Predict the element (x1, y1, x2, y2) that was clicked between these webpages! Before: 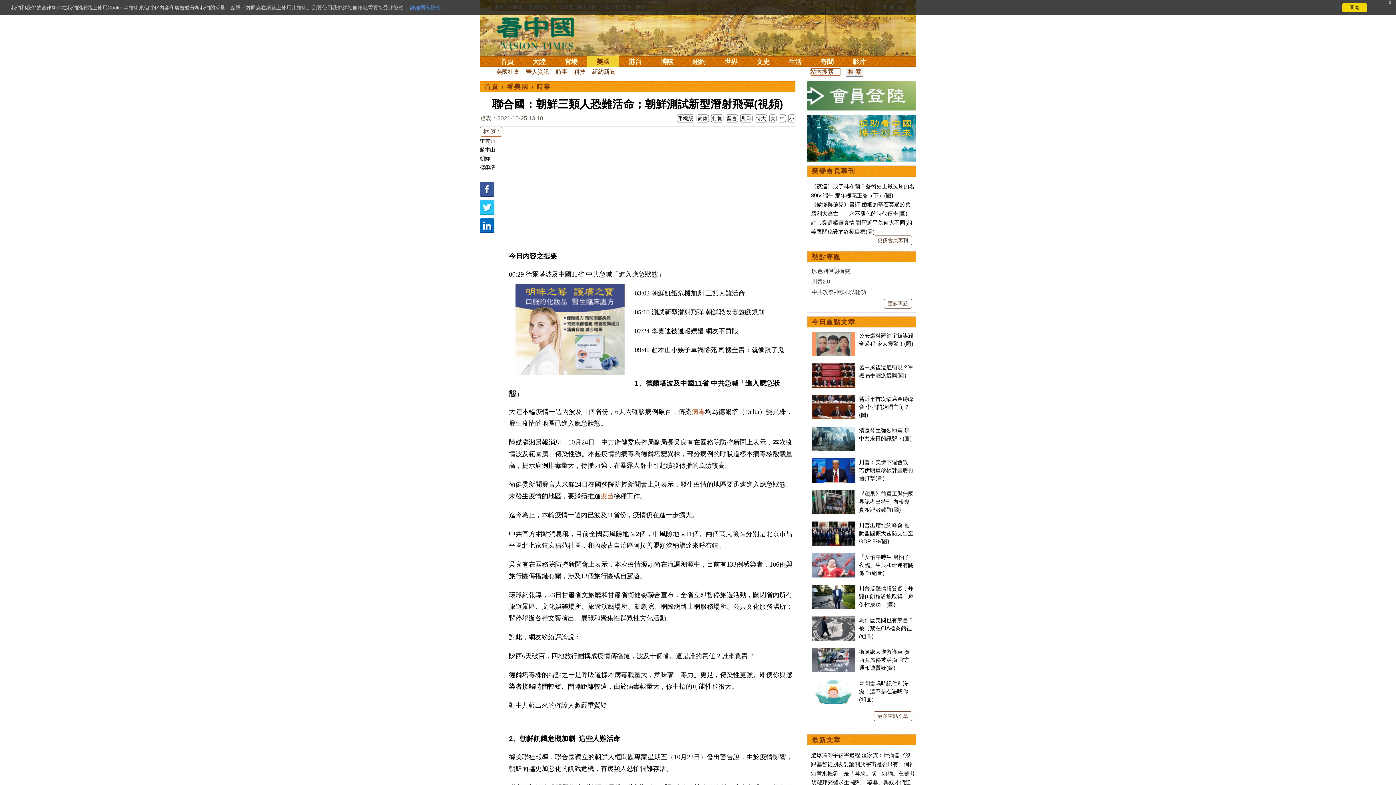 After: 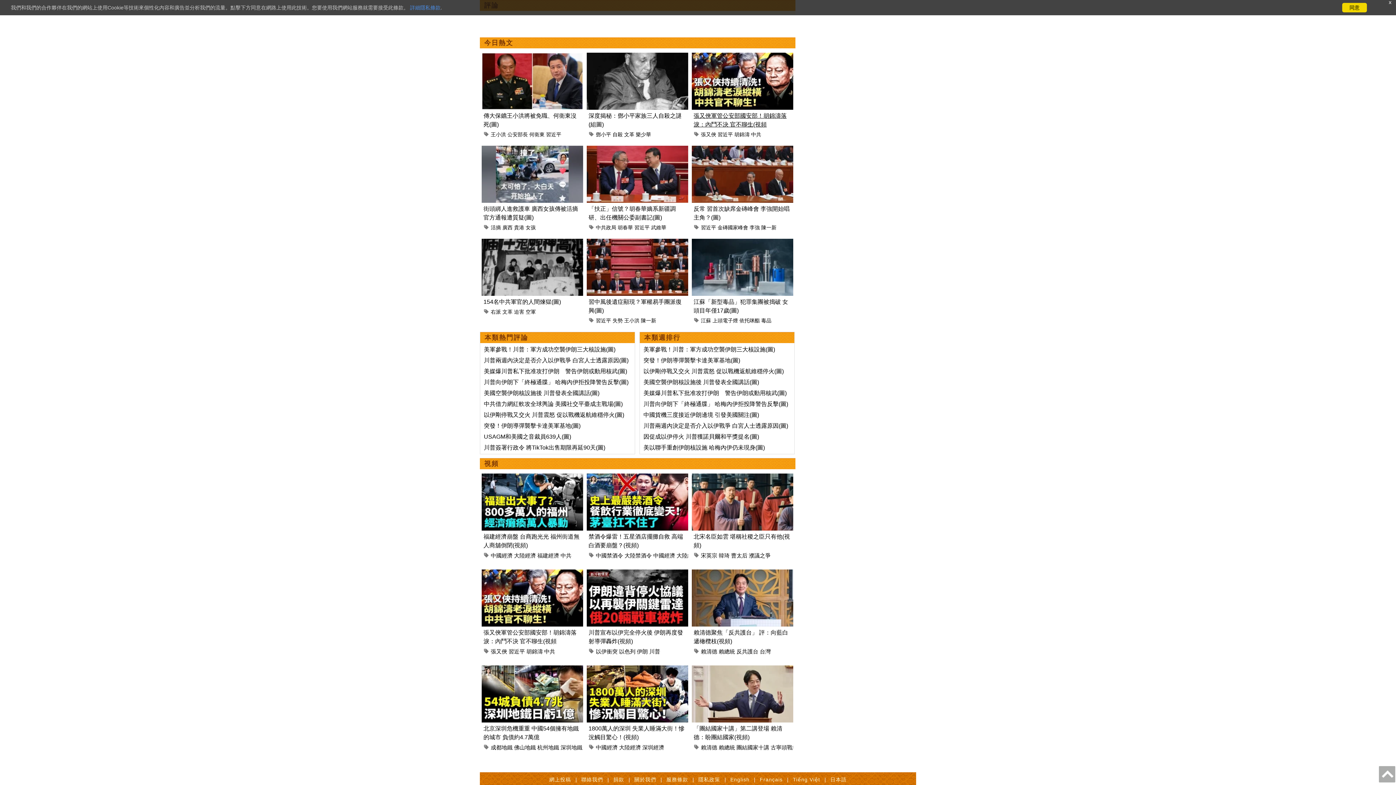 Action: label: 留言 bbox: (726, 115, 737, 121)